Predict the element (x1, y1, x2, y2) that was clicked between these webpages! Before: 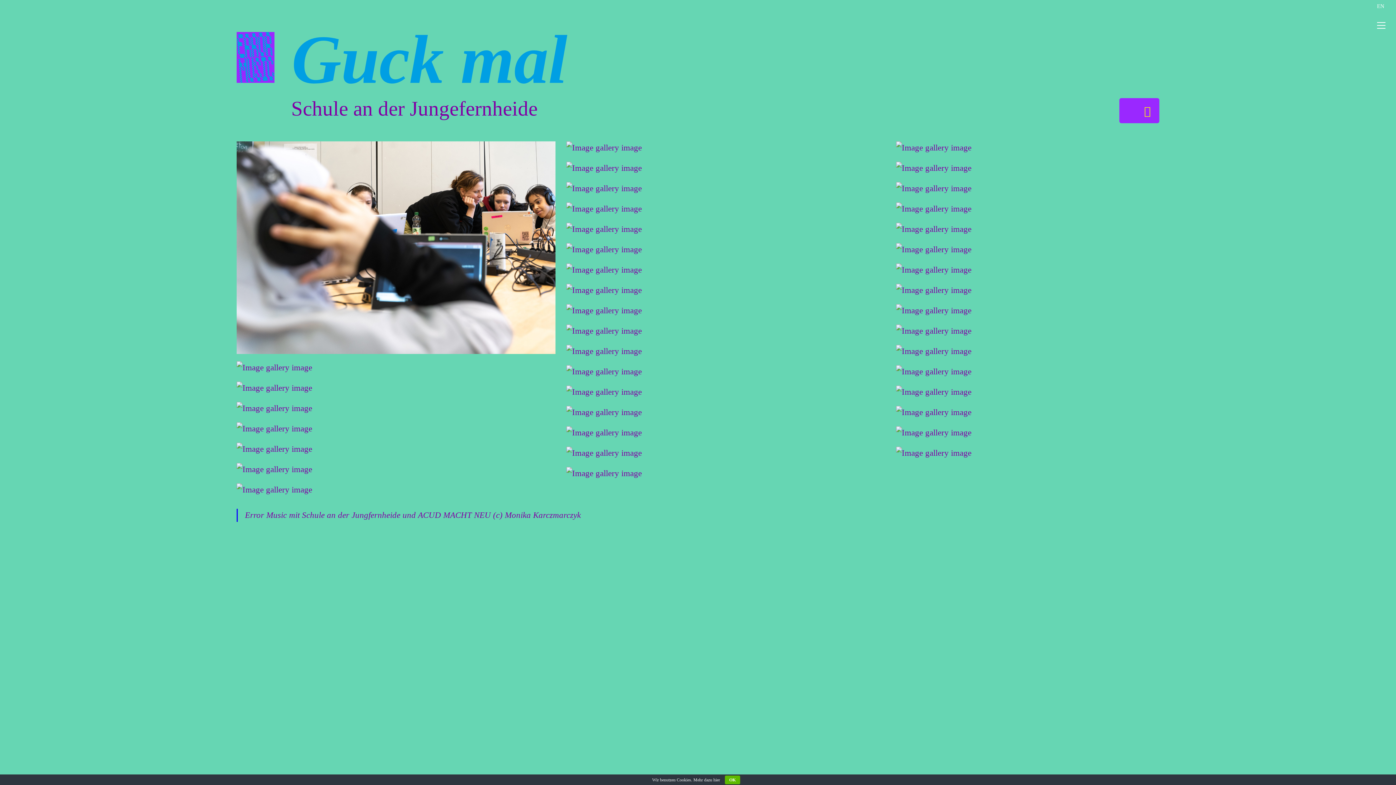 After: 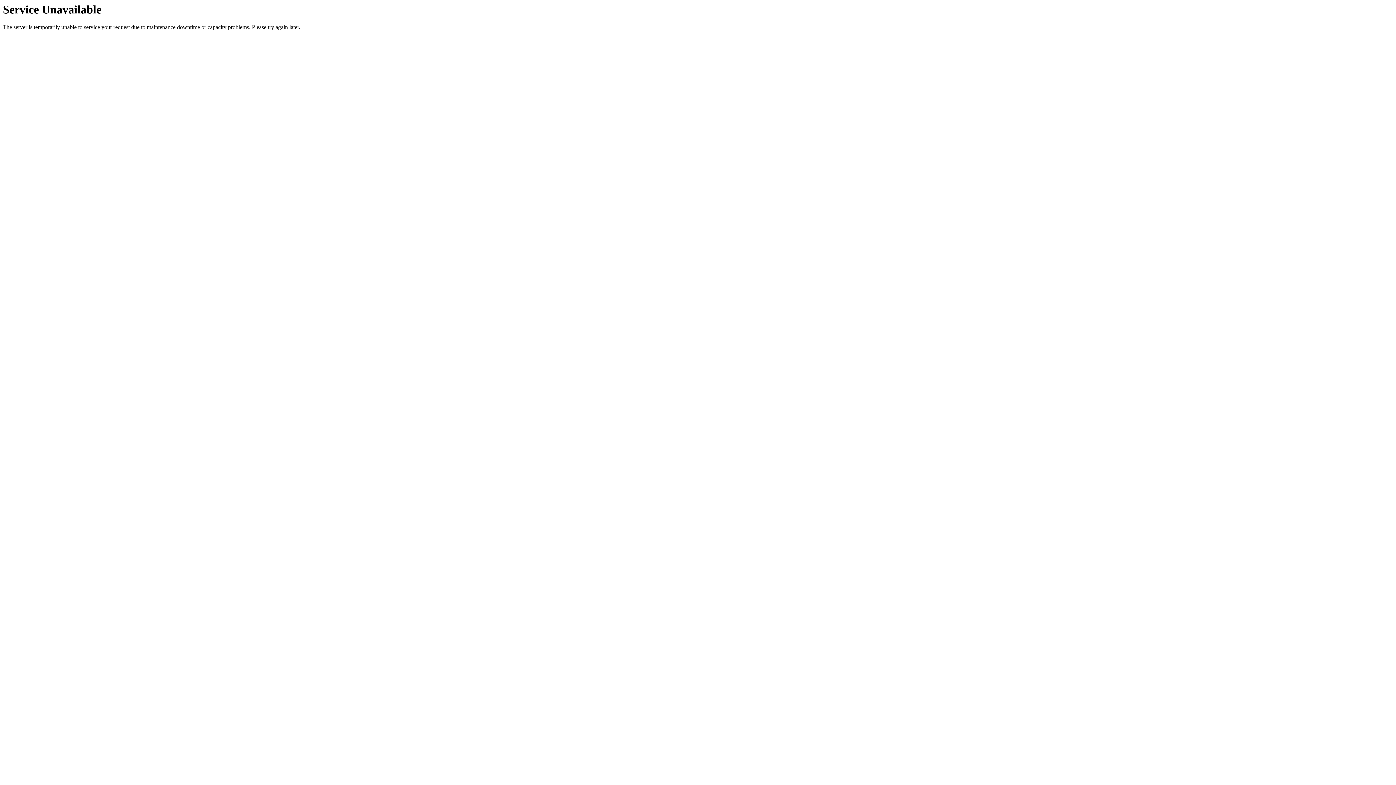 Action: bbox: (1119, 98, 1159, 123)